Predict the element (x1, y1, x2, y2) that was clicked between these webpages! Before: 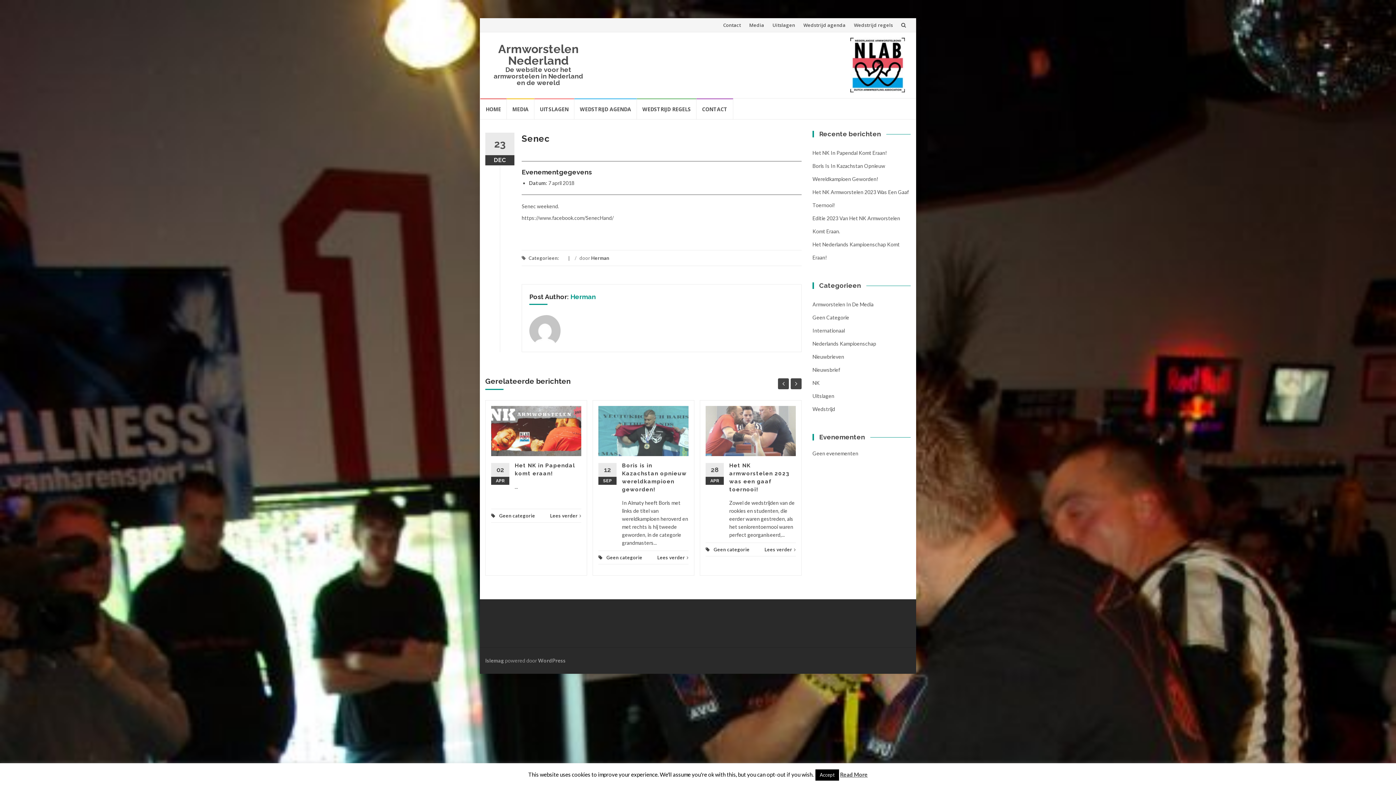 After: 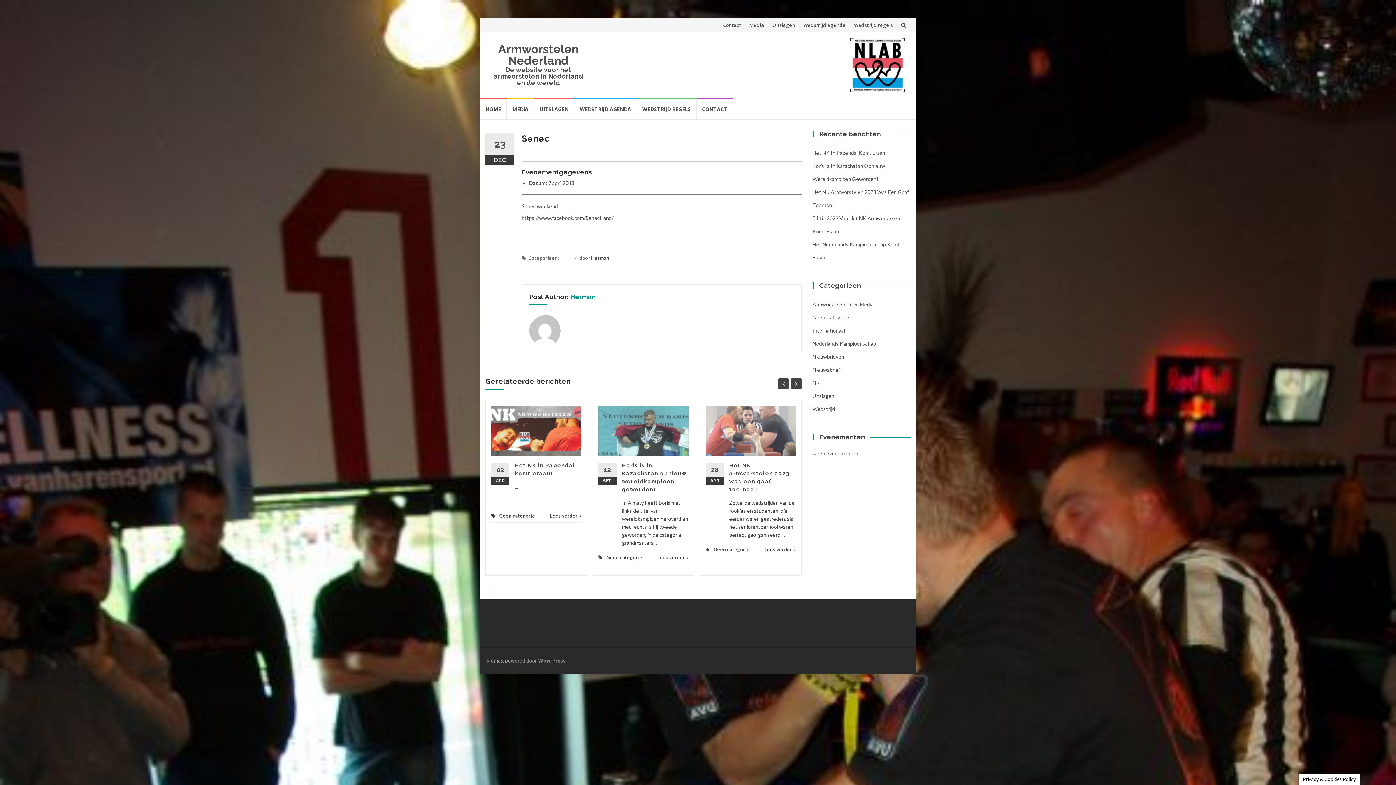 Action: bbox: (815, 769, 839, 781) label: Accept